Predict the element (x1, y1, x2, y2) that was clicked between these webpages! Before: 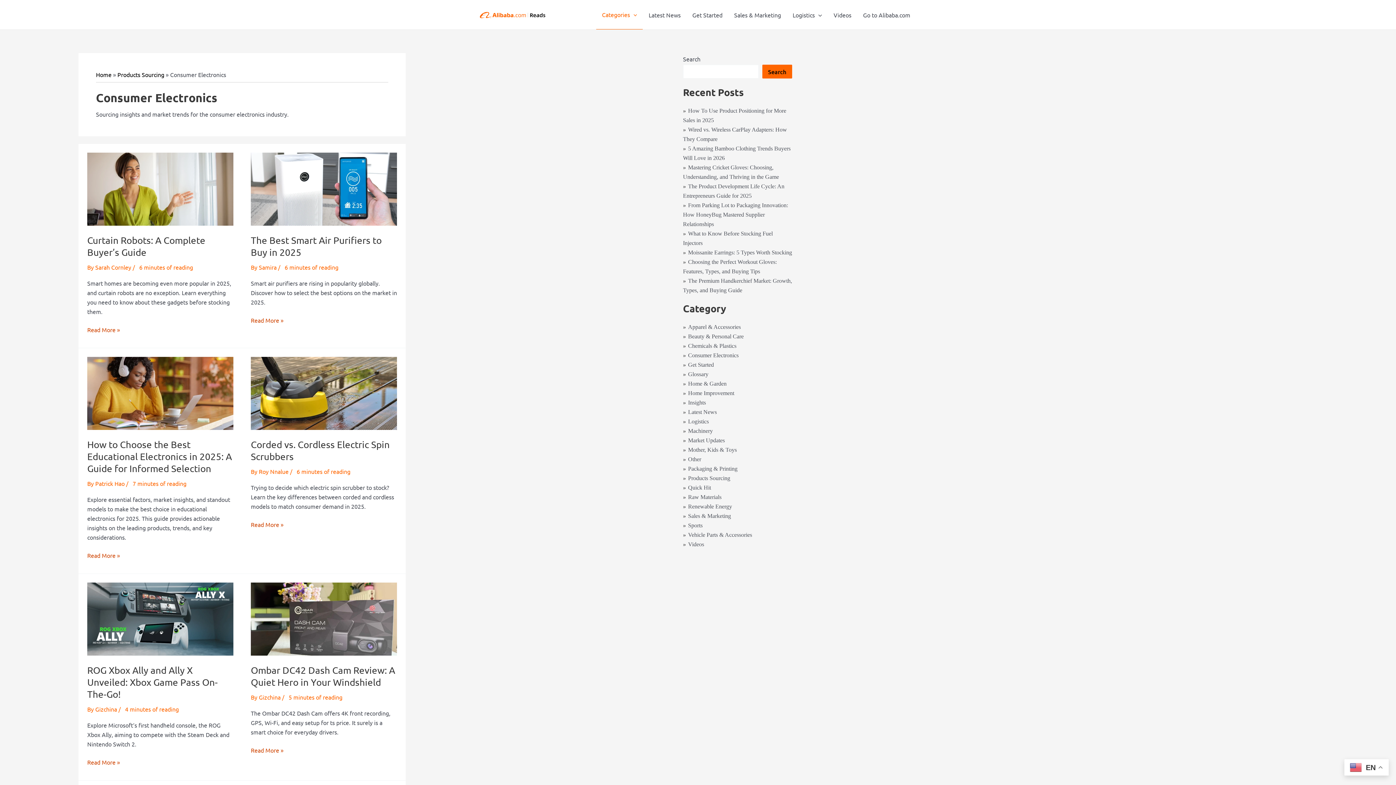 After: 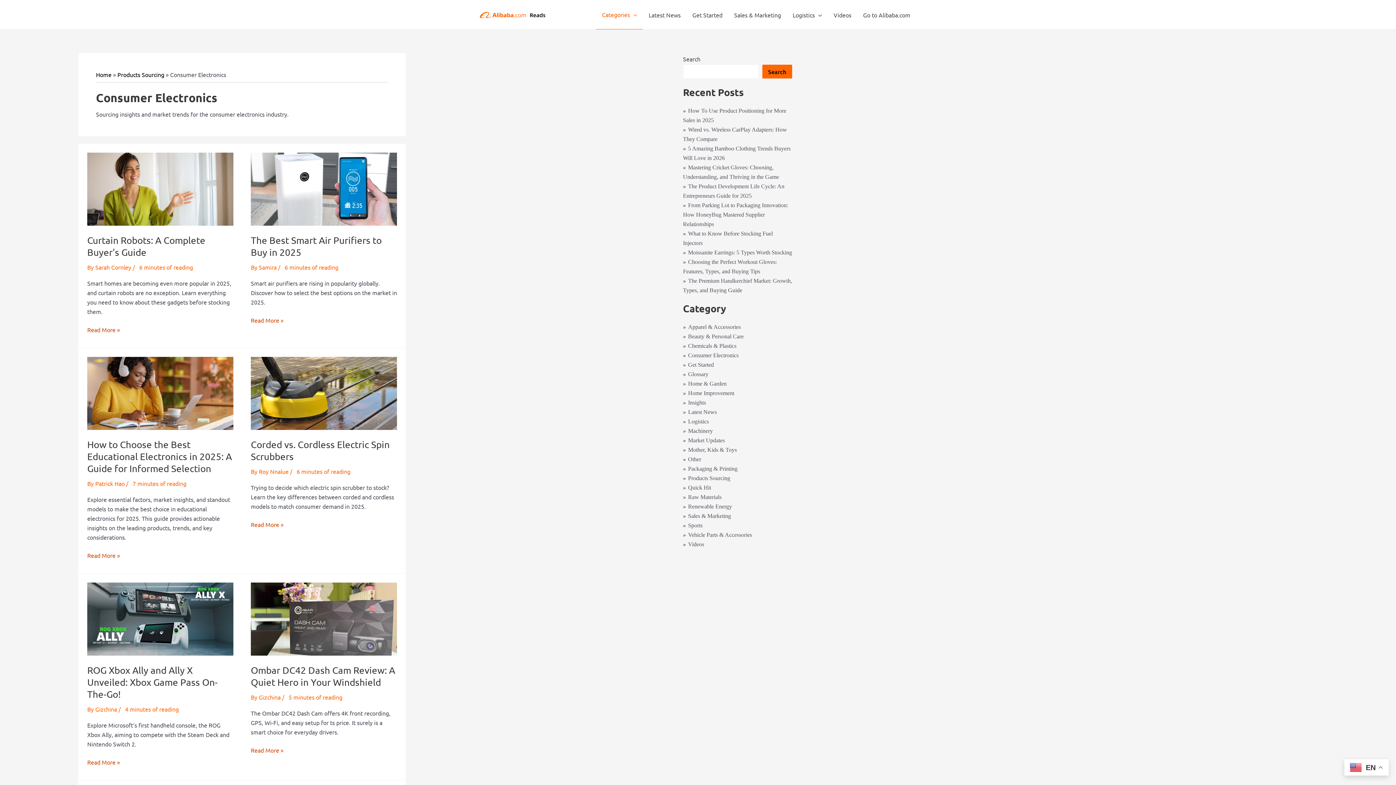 Action: bbox: (683, 352, 738, 358) label: Consumer Electronics